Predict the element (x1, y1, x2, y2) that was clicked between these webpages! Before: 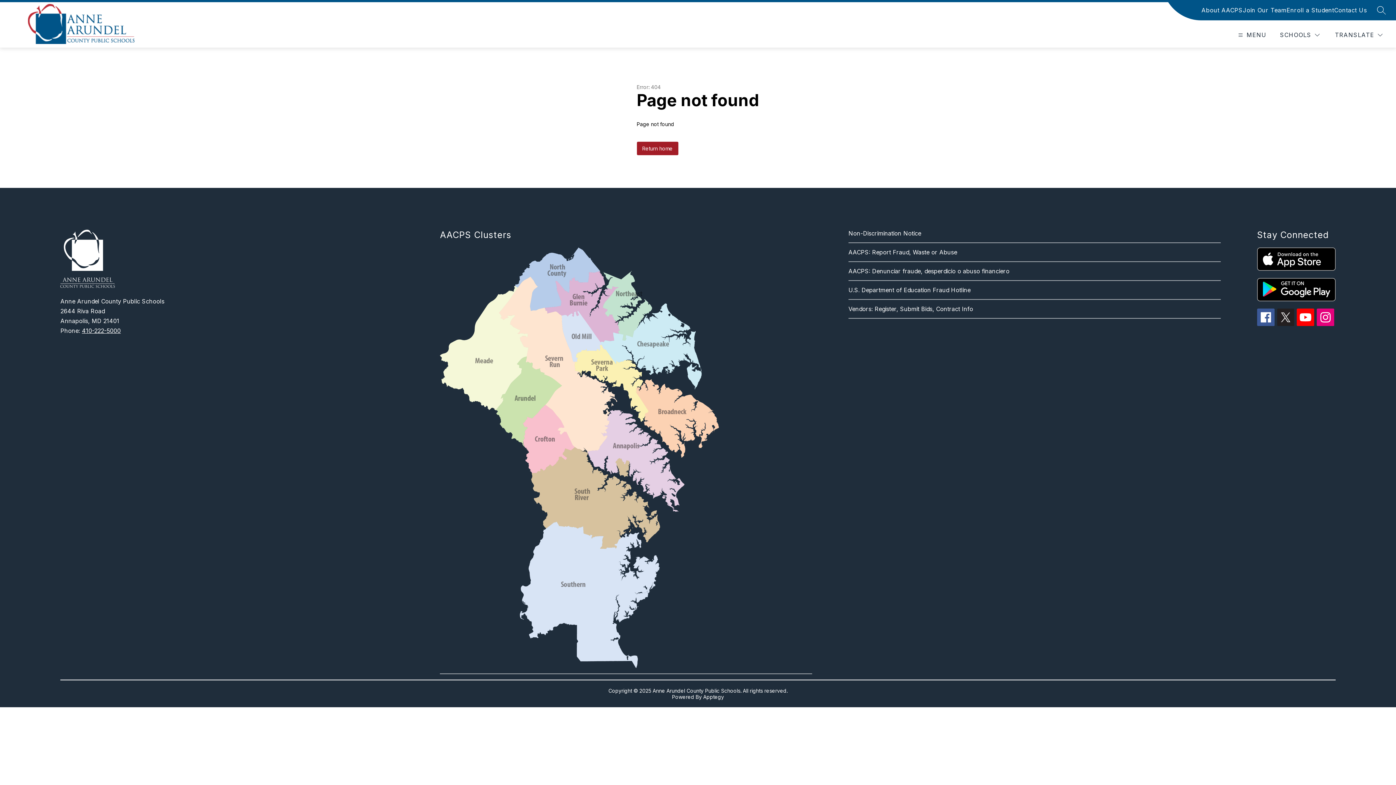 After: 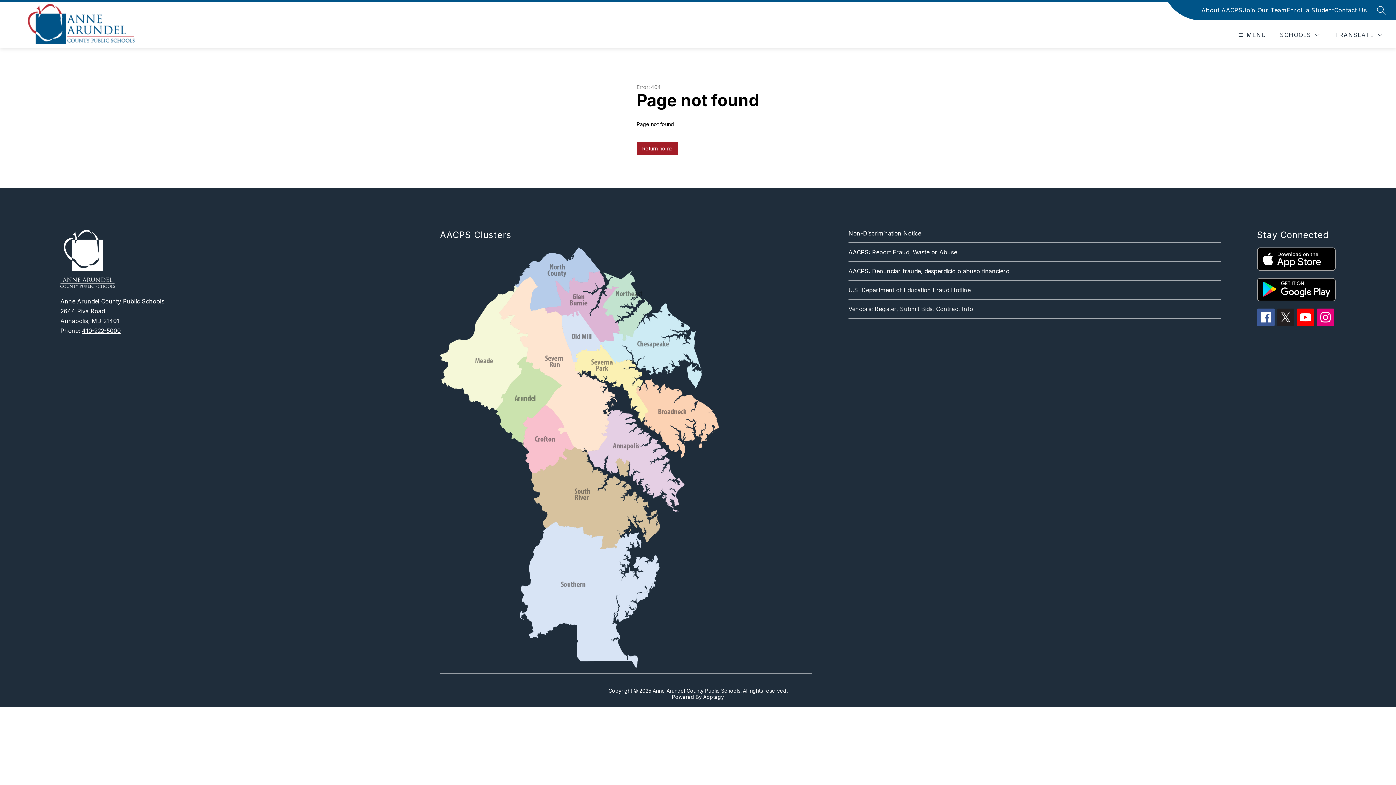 Action: bbox: (703, 694, 724, 700) label: Apptegy
Visit us to learn more